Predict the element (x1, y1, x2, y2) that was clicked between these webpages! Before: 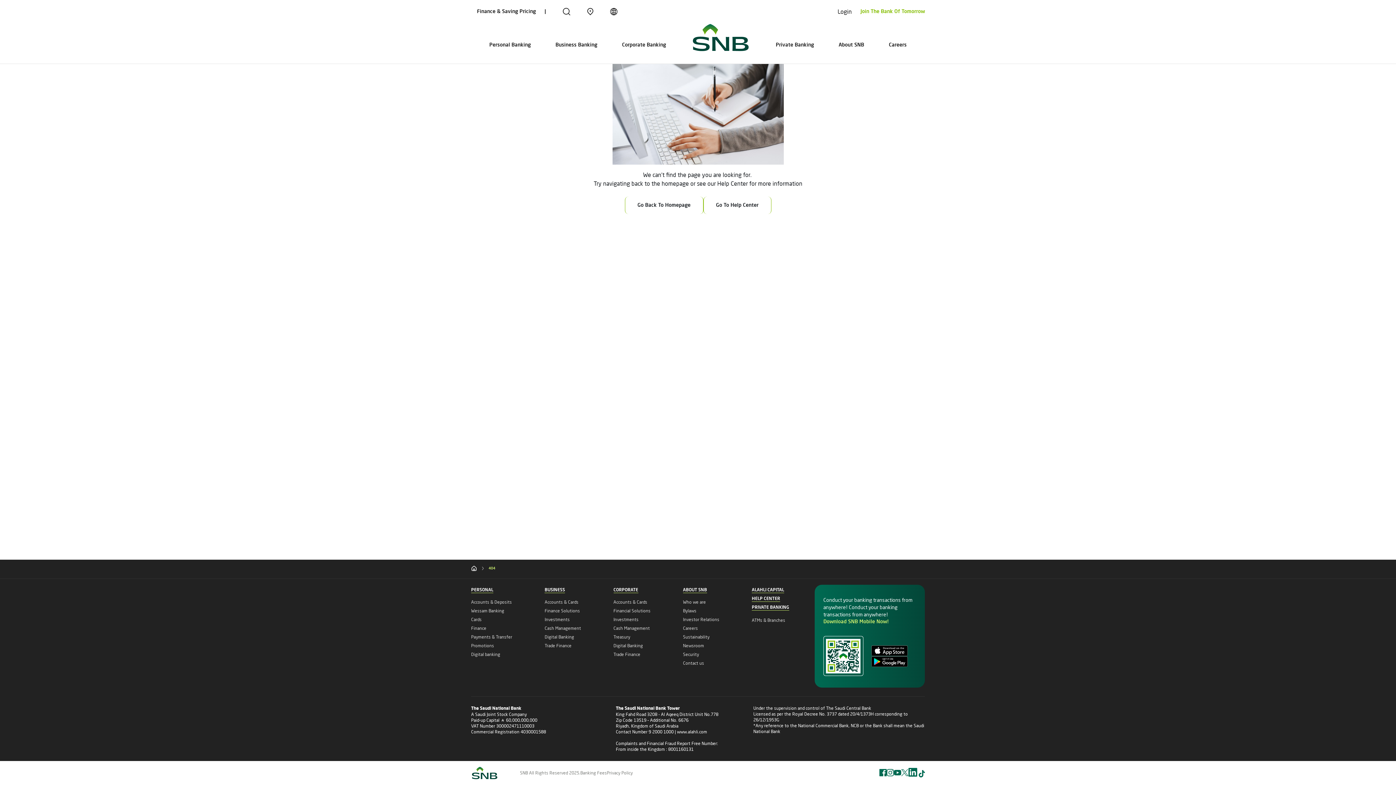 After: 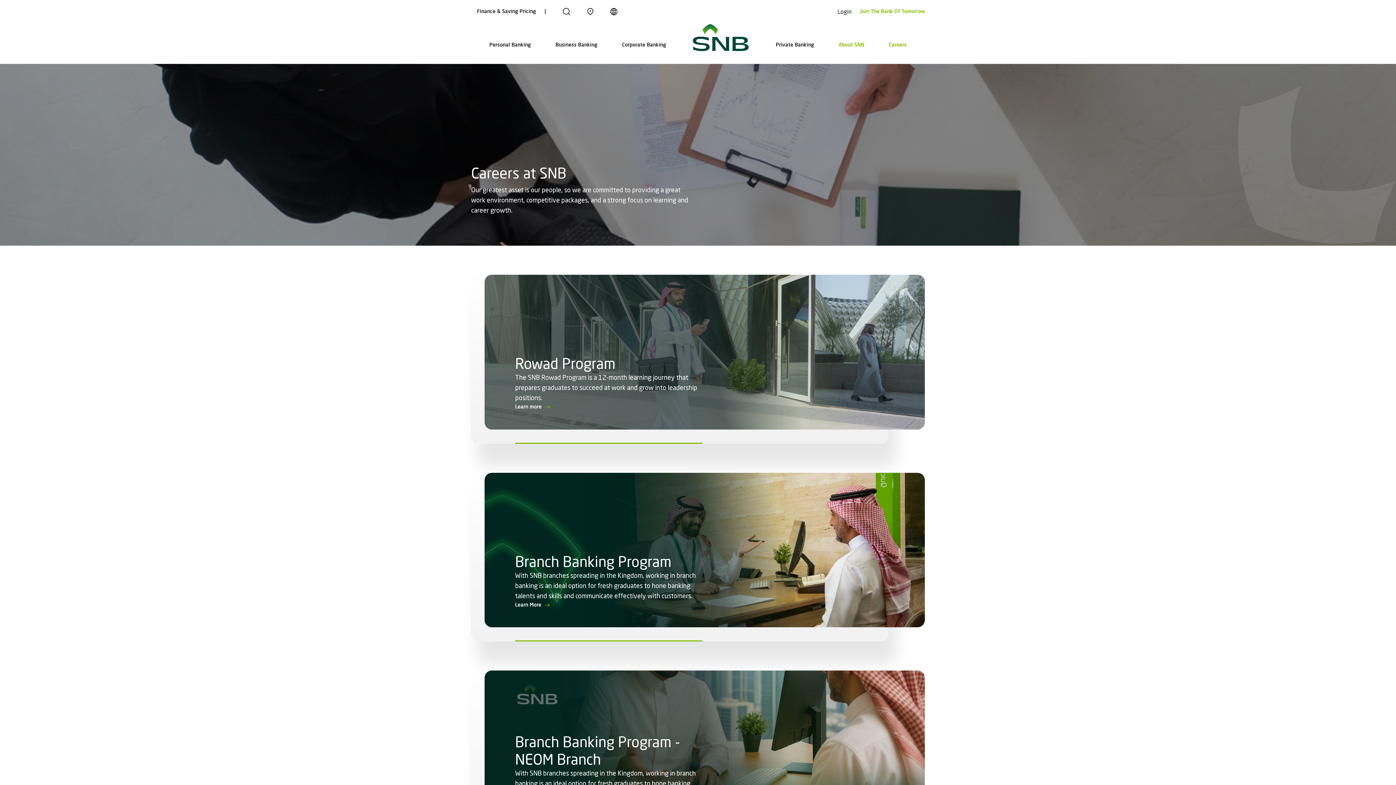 Action: label: Careers bbox: (683, 625, 698, 631)